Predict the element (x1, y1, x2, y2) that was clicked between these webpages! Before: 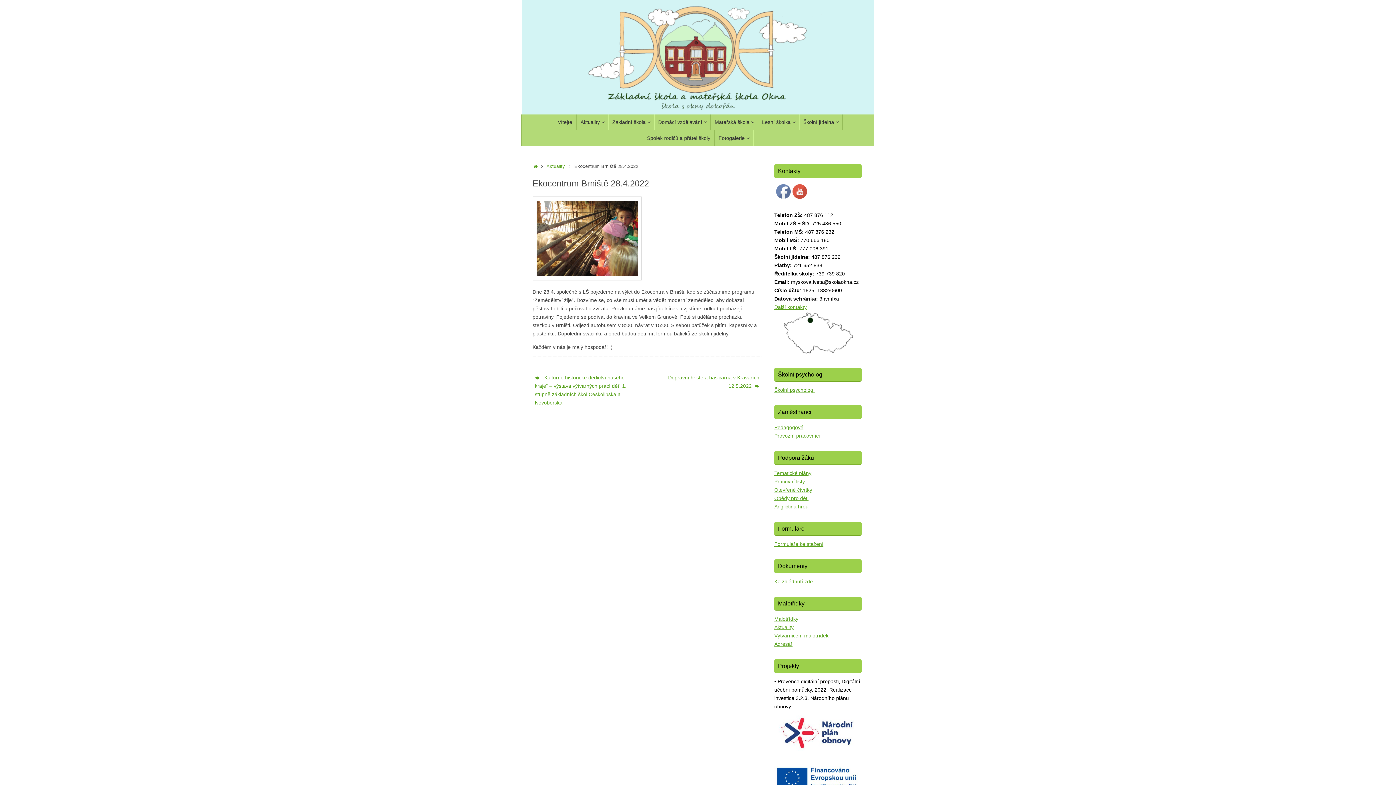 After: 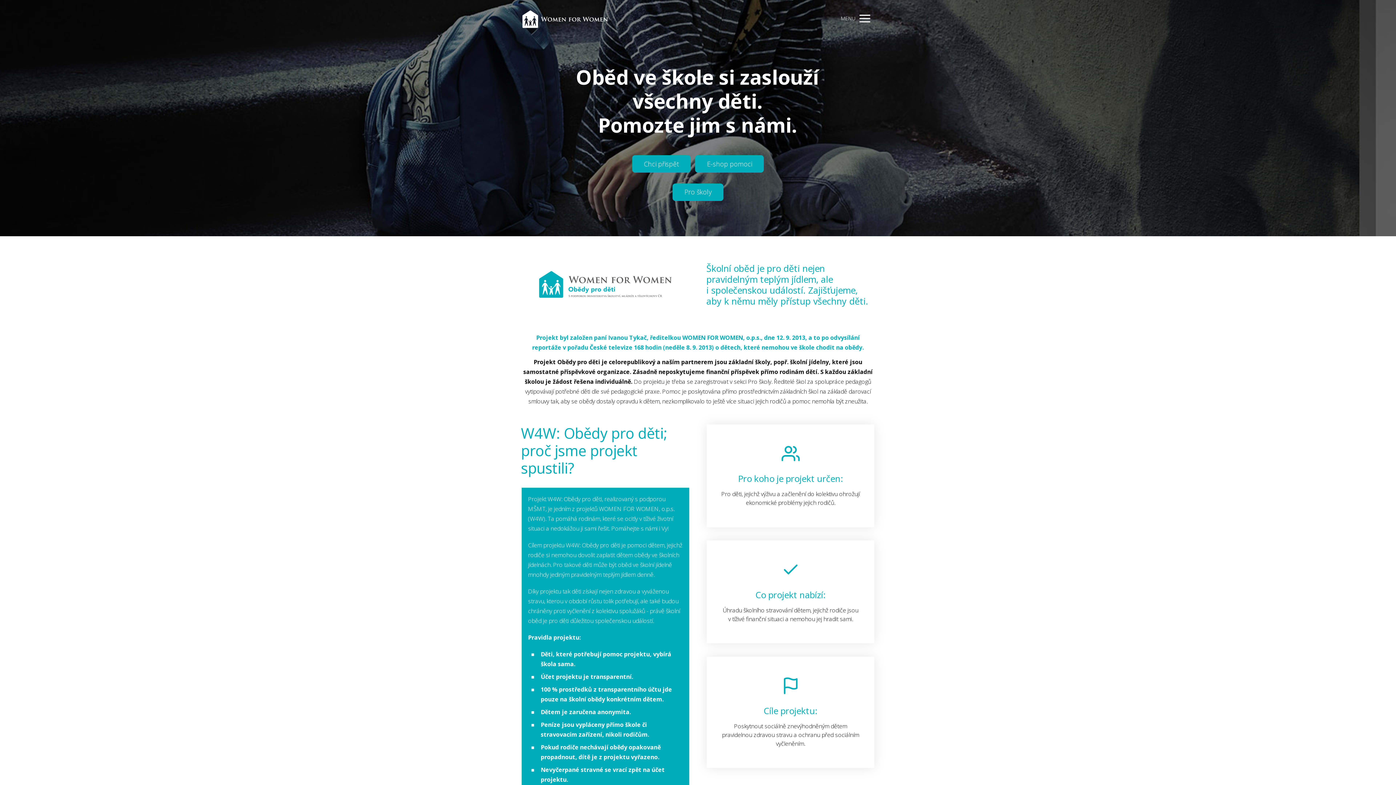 Action: label: Obědy pro děti bbox: (774, 495, 808, 501)